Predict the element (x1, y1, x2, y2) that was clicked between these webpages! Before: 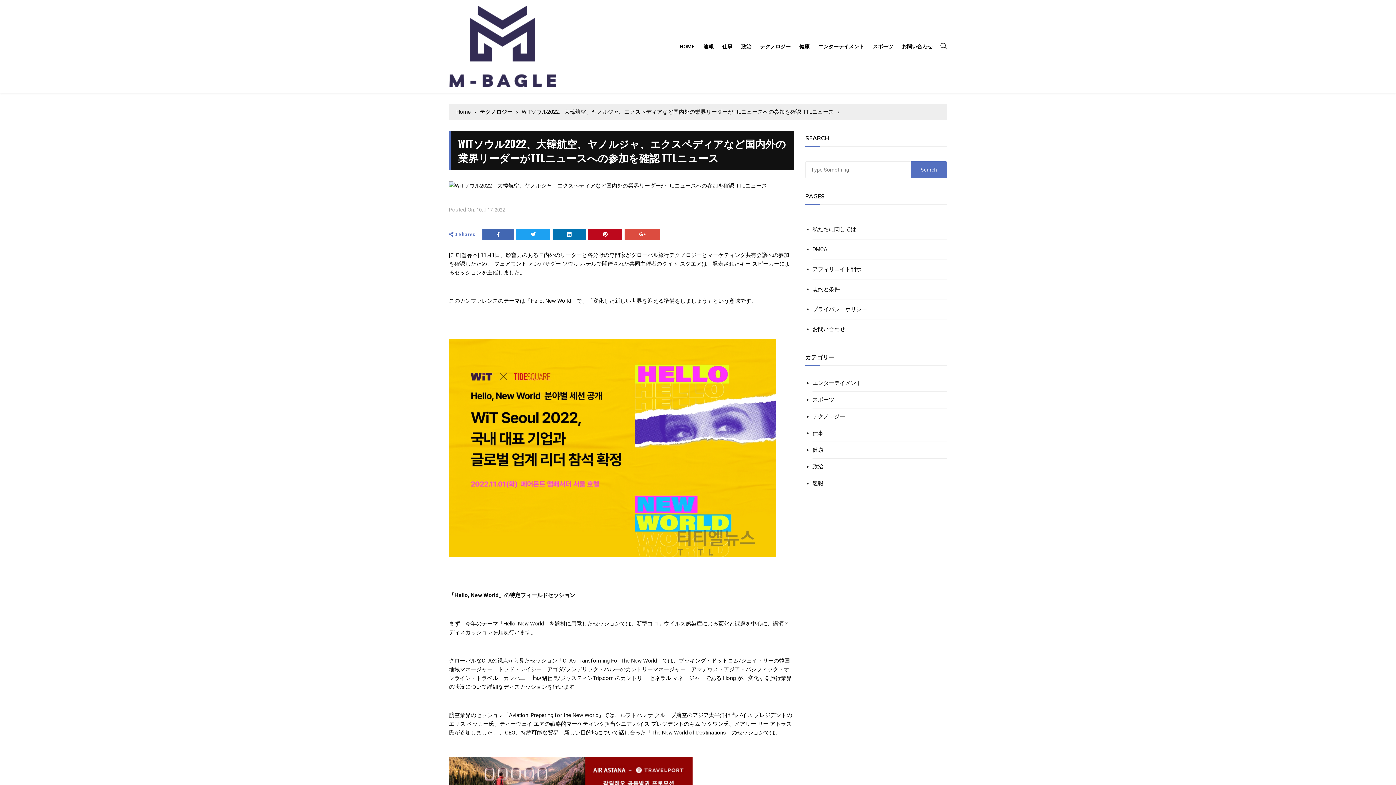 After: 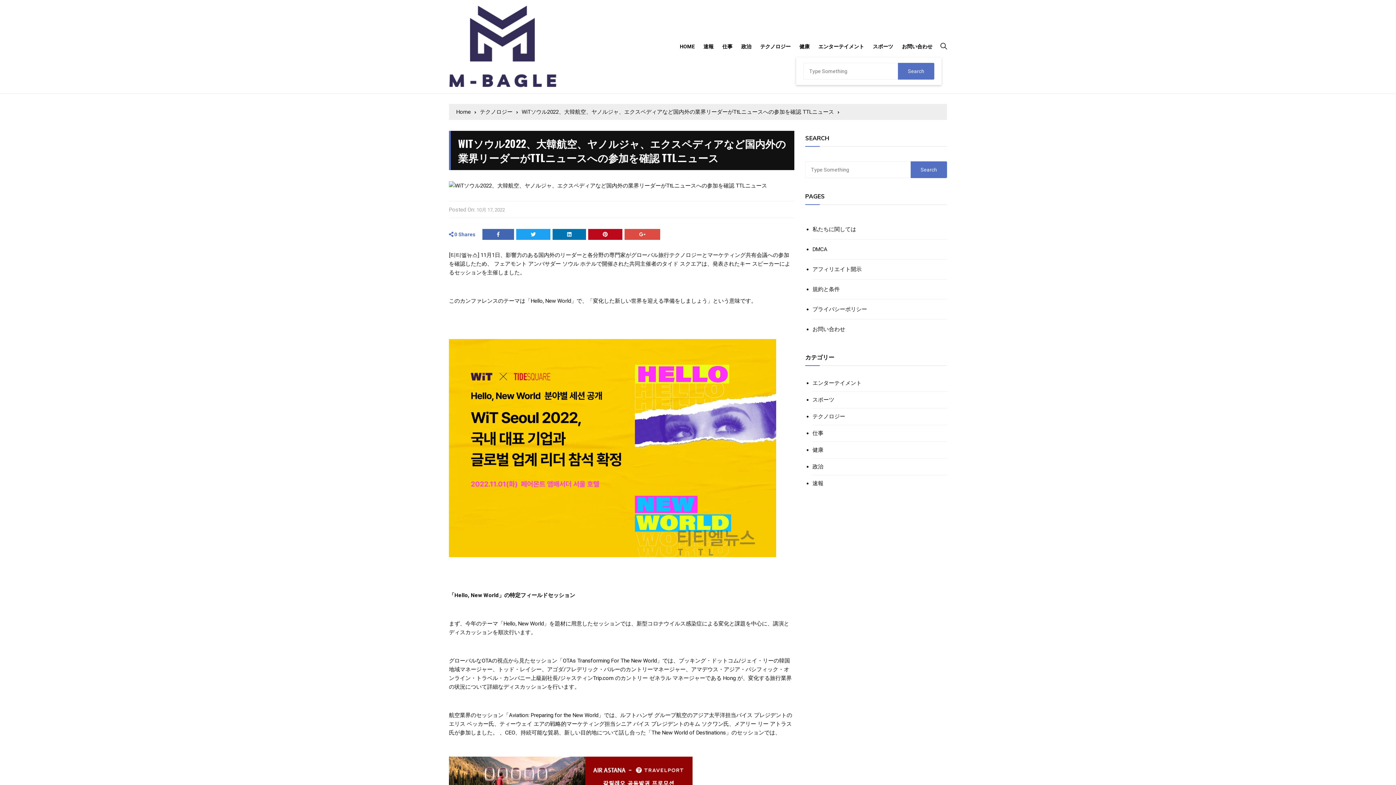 Action: bbox: (940, 35, 947, 57)